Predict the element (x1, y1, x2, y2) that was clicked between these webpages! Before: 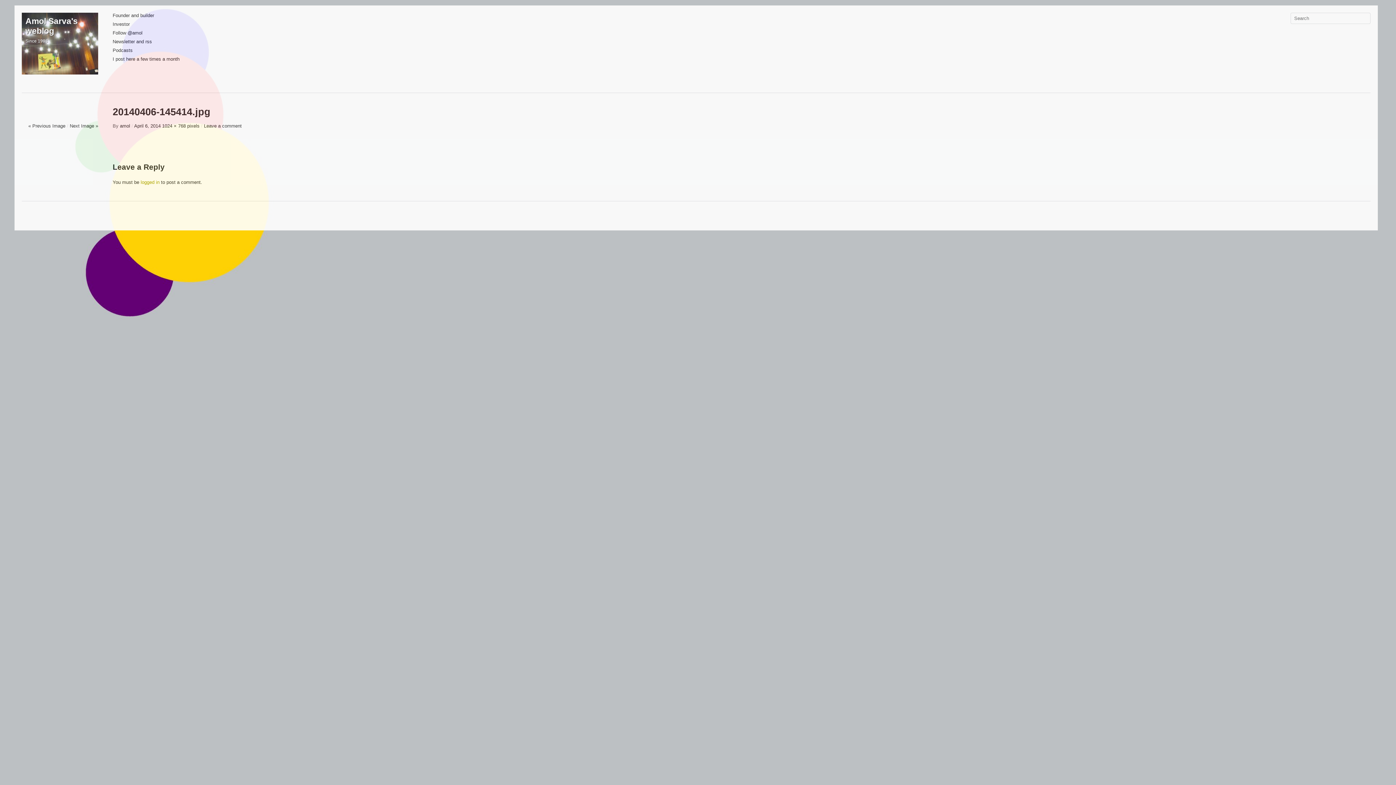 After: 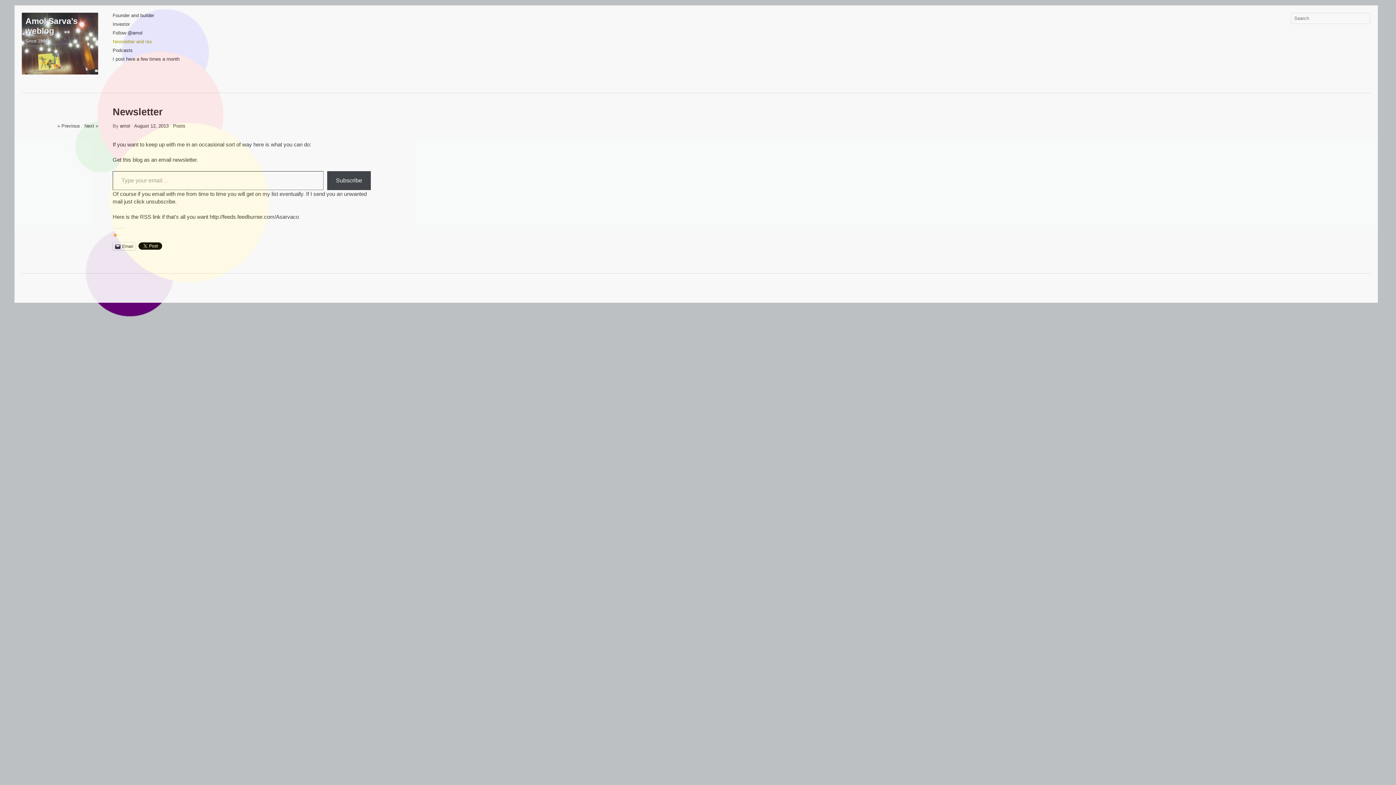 Action: label: Newsletter and rss bbox: (112, 38, 189, 47)